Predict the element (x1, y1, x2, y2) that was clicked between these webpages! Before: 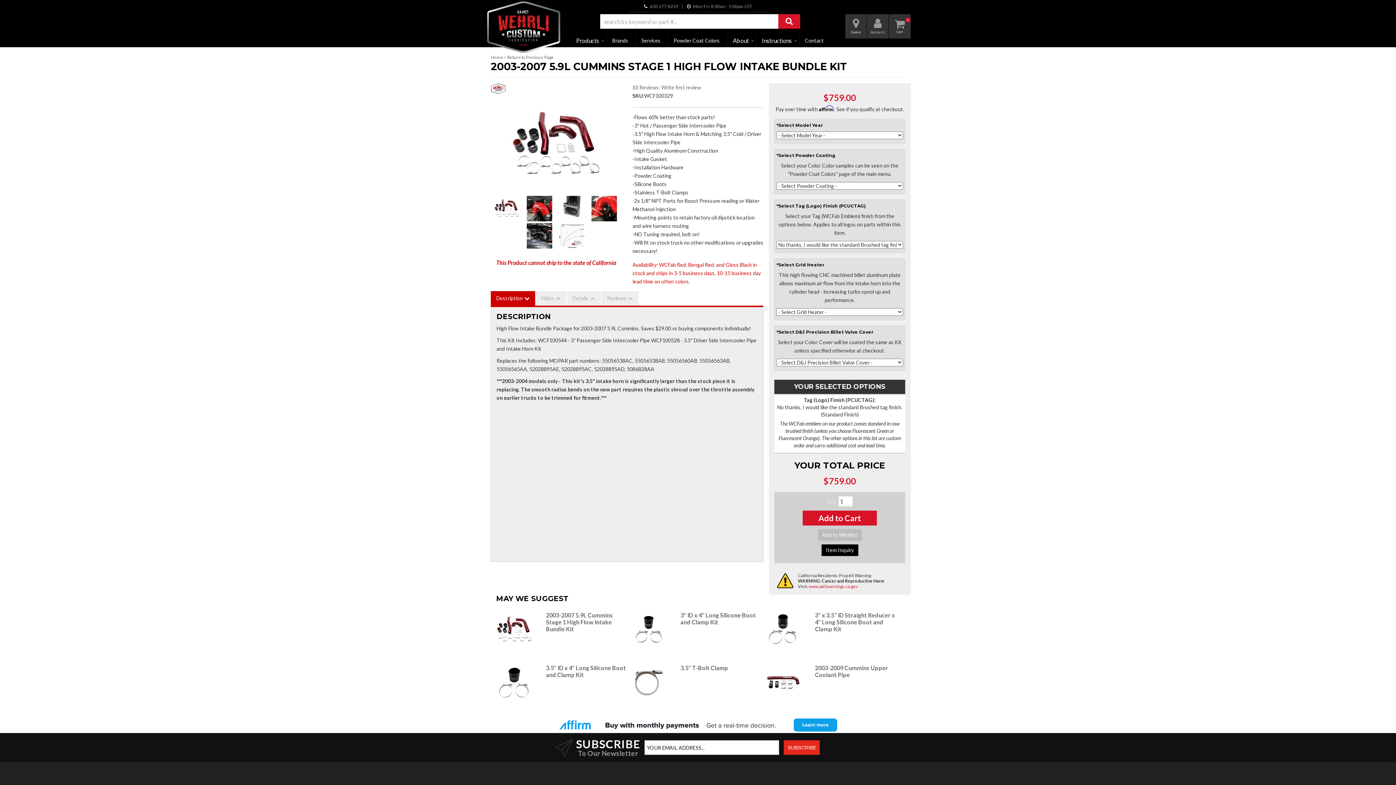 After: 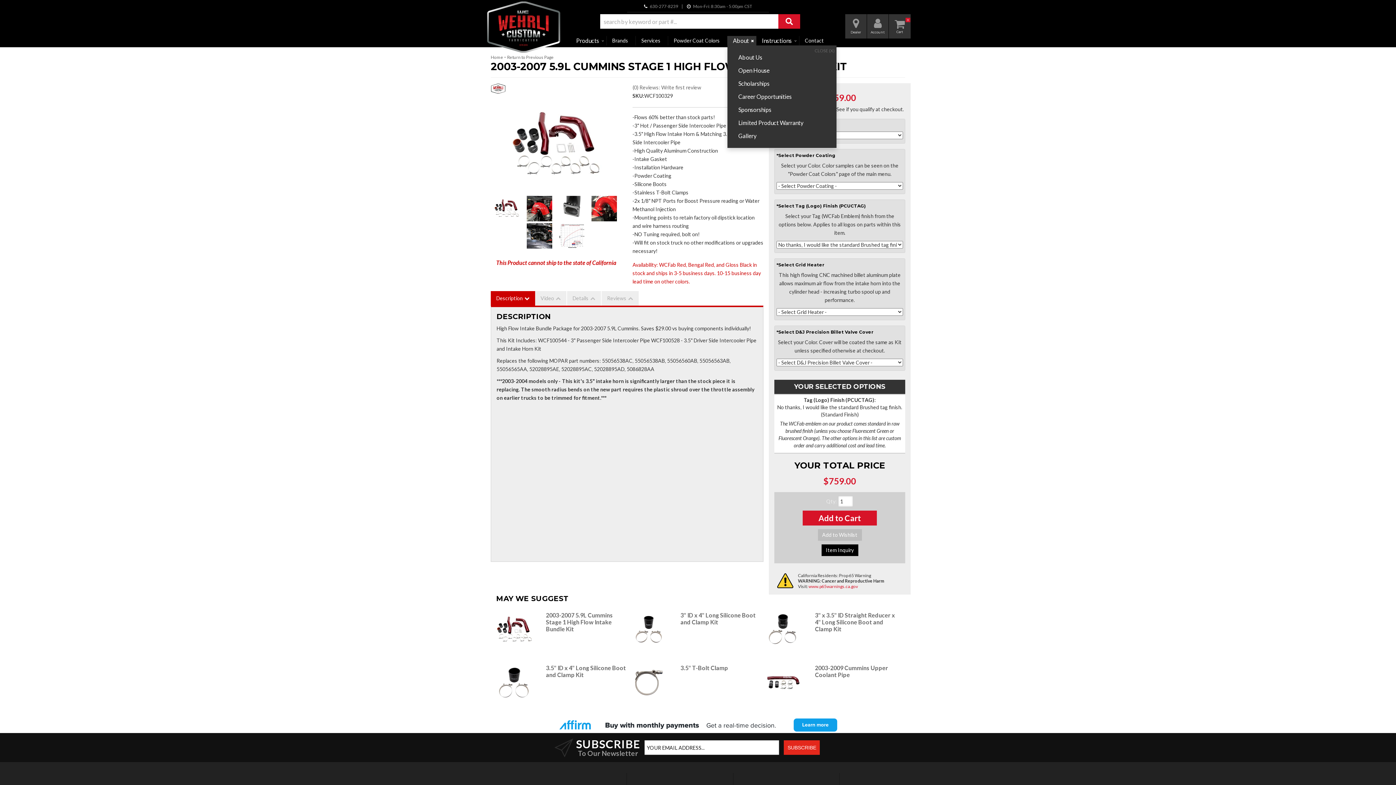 Action: bbox: (727, 36, 756, 45) label: About